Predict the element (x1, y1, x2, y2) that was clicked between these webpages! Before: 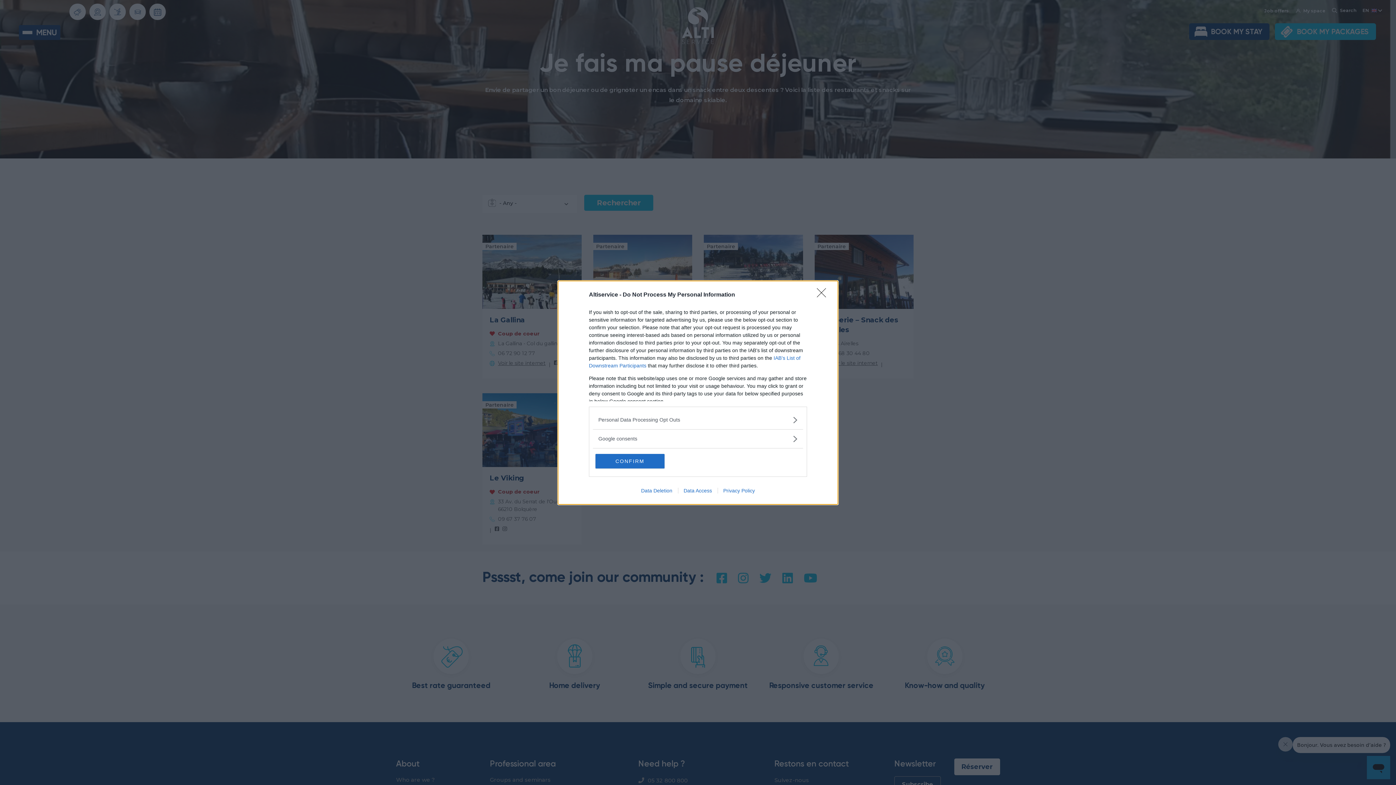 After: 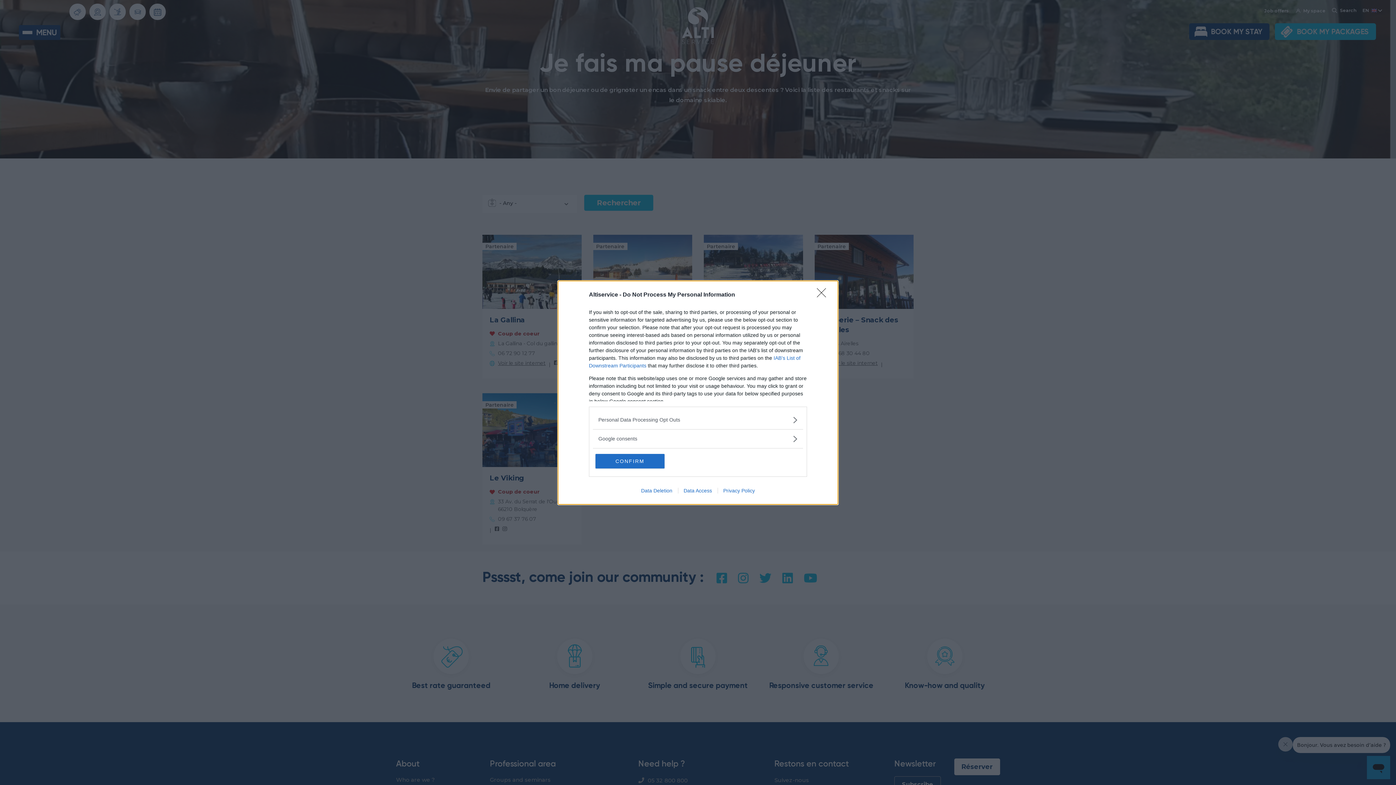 Action: bbox: (635, 487, 678, 493) label: Data Deletion